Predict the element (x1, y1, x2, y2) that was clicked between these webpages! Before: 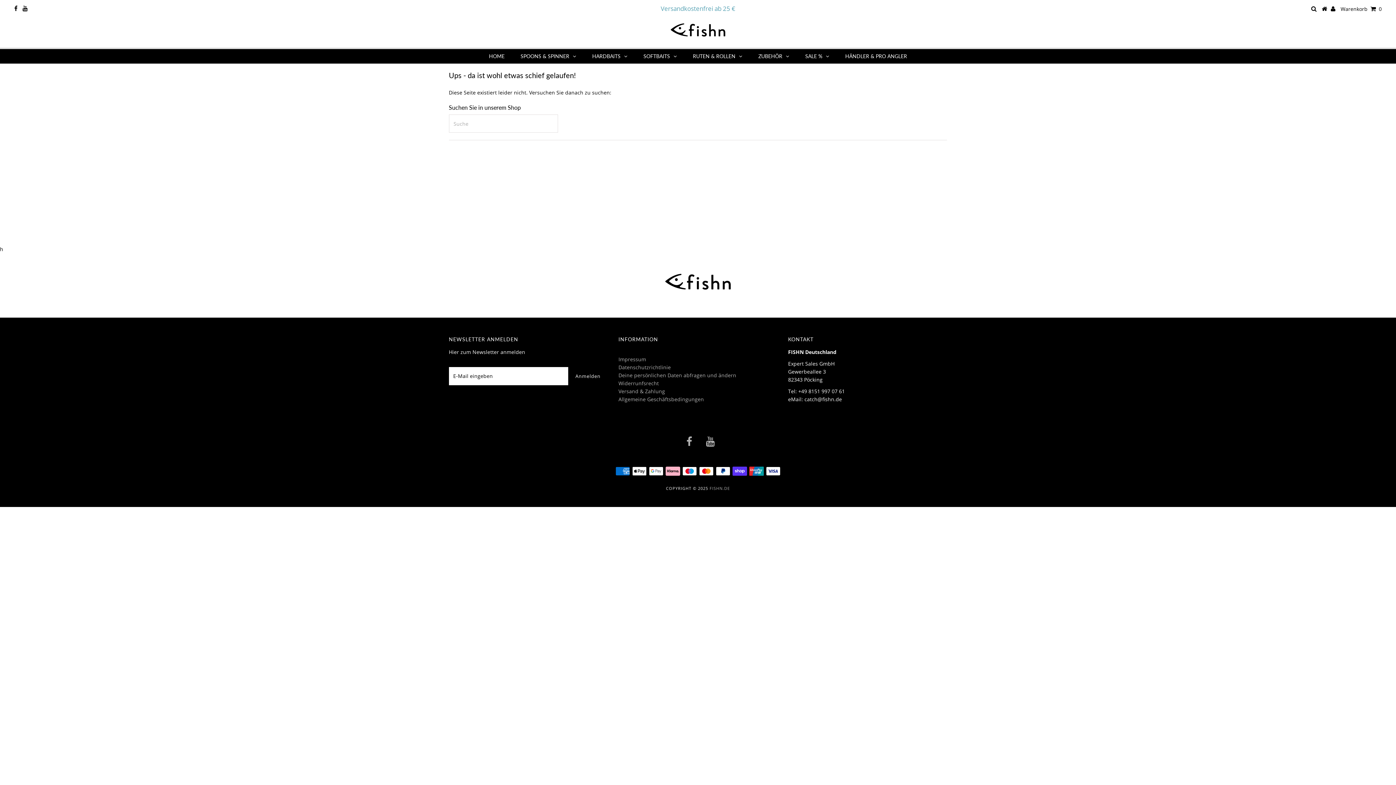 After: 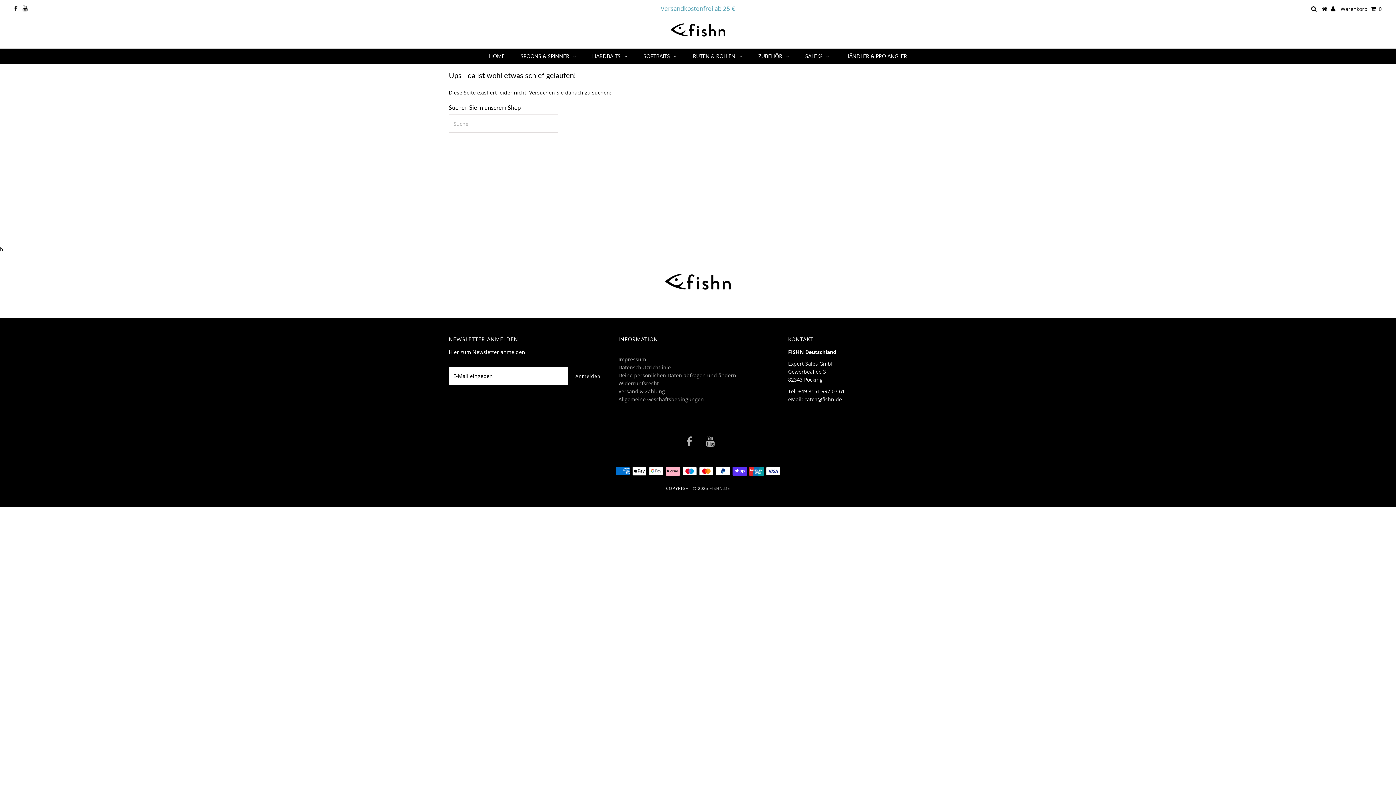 Action: bbox: (22, 5, 27, 12)